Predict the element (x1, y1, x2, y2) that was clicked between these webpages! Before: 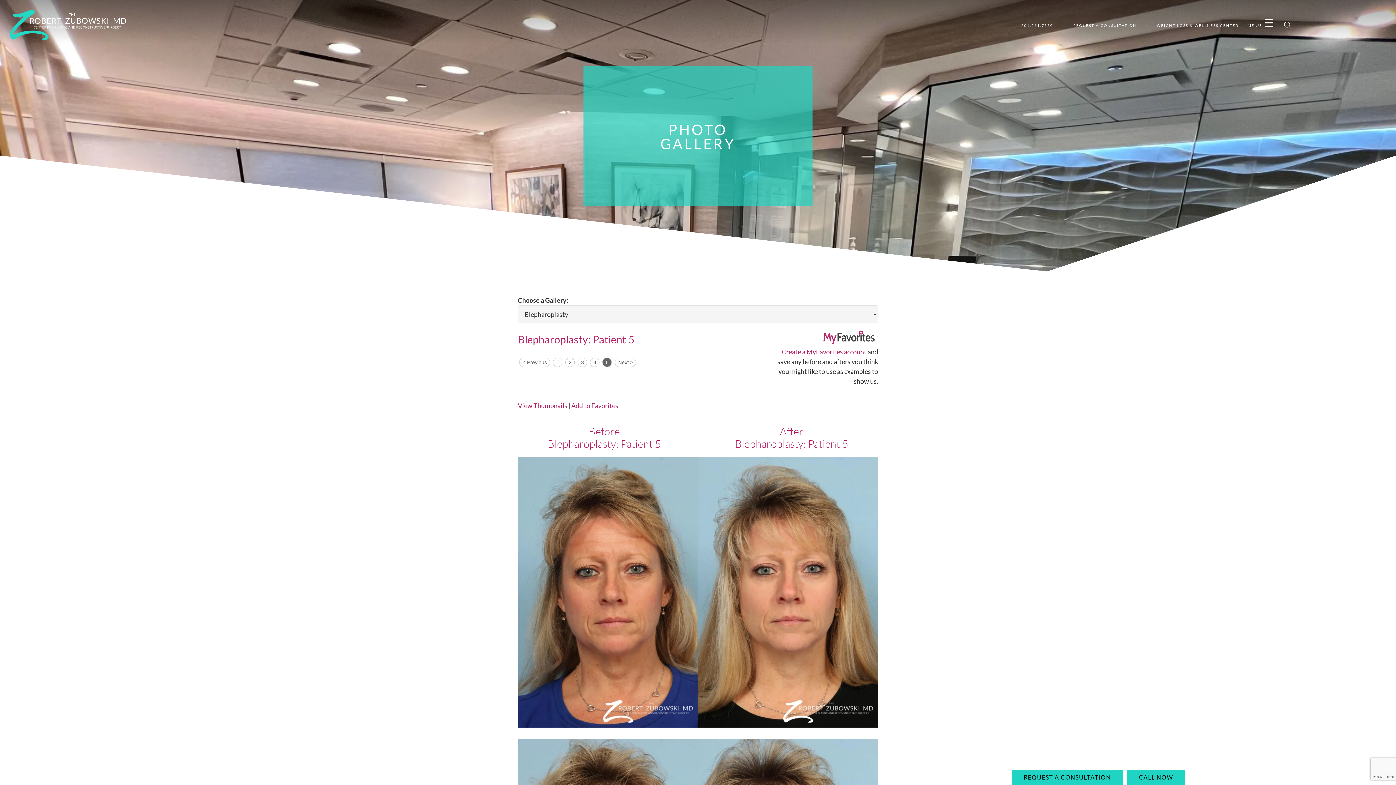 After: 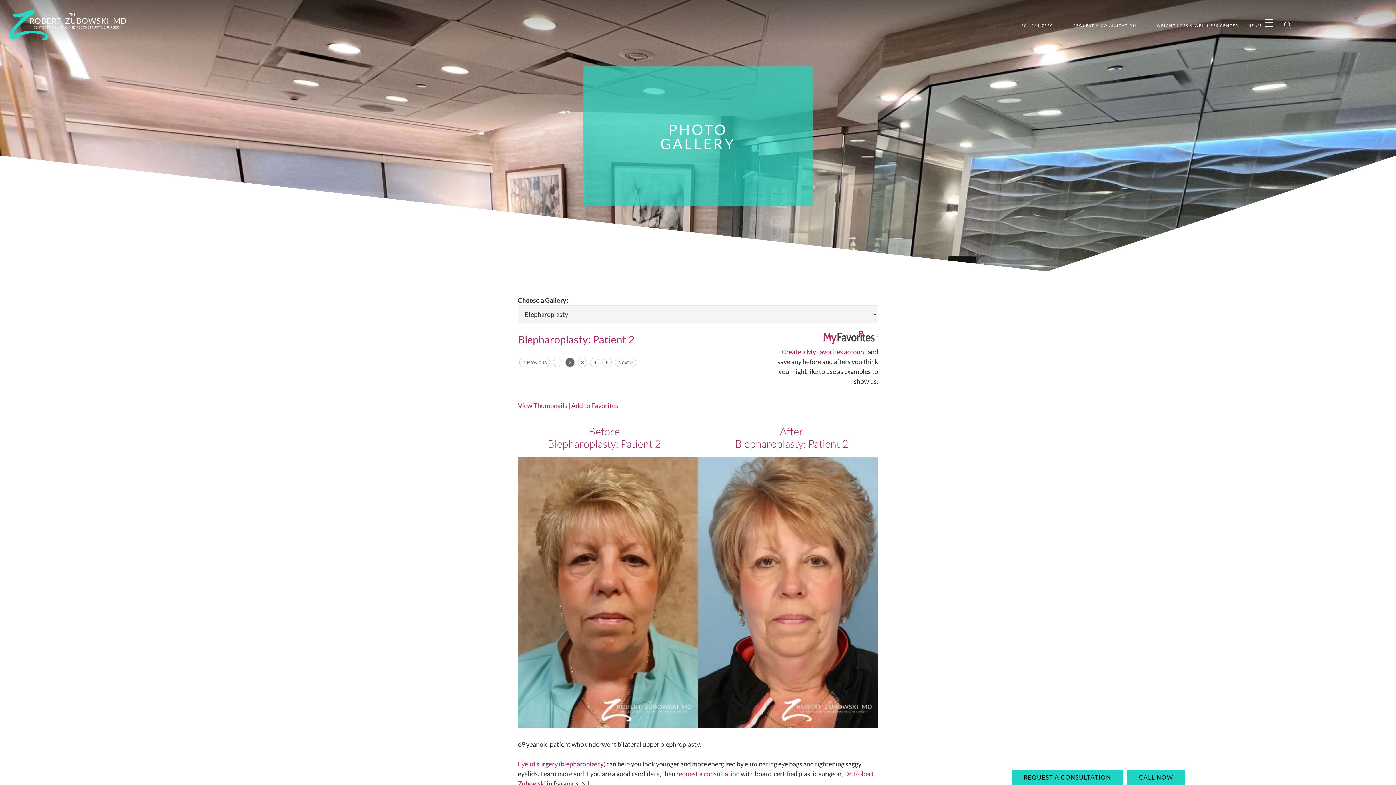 Action: label: 2 bbox: (565, 357, 575, 367)